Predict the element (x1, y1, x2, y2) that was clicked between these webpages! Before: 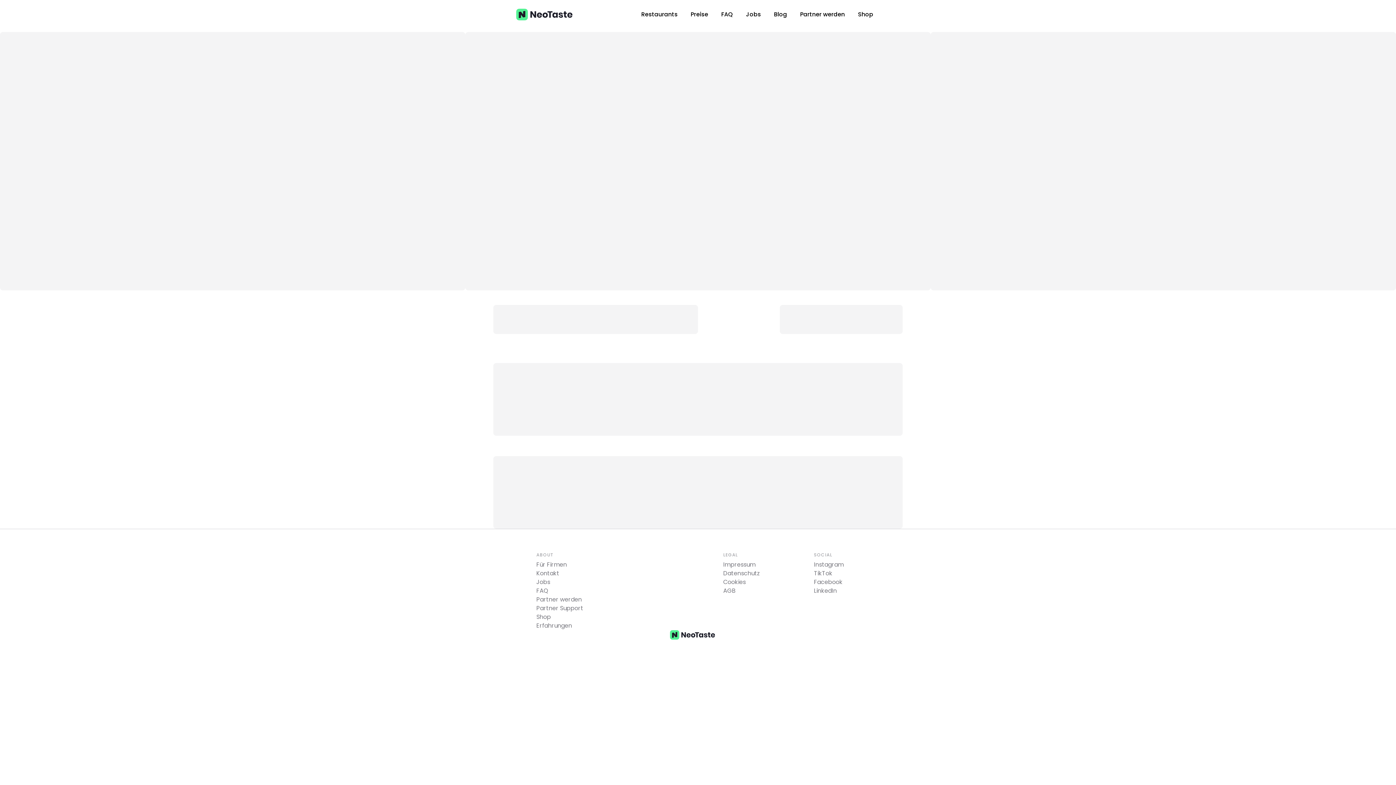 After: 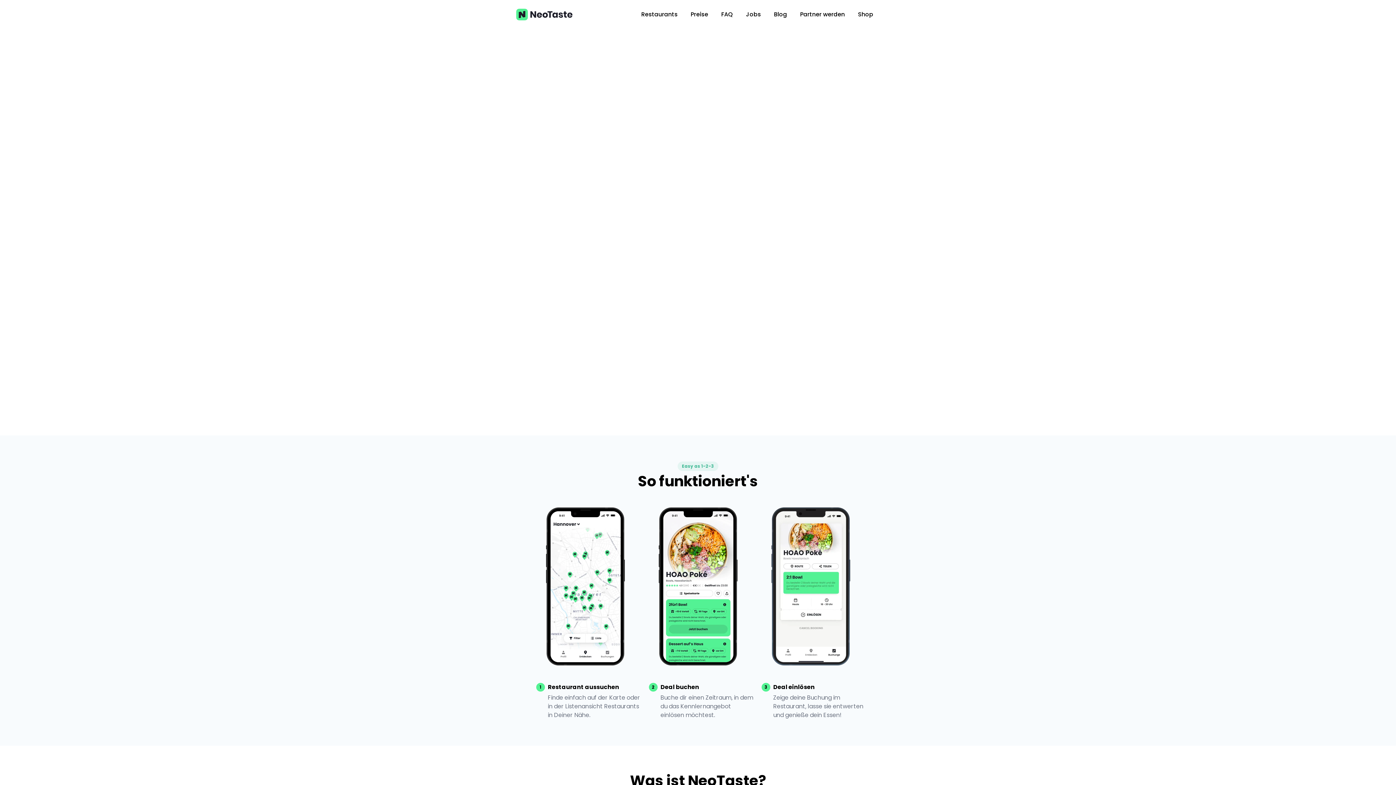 Action: bbox: (516, 8, 572, 20)